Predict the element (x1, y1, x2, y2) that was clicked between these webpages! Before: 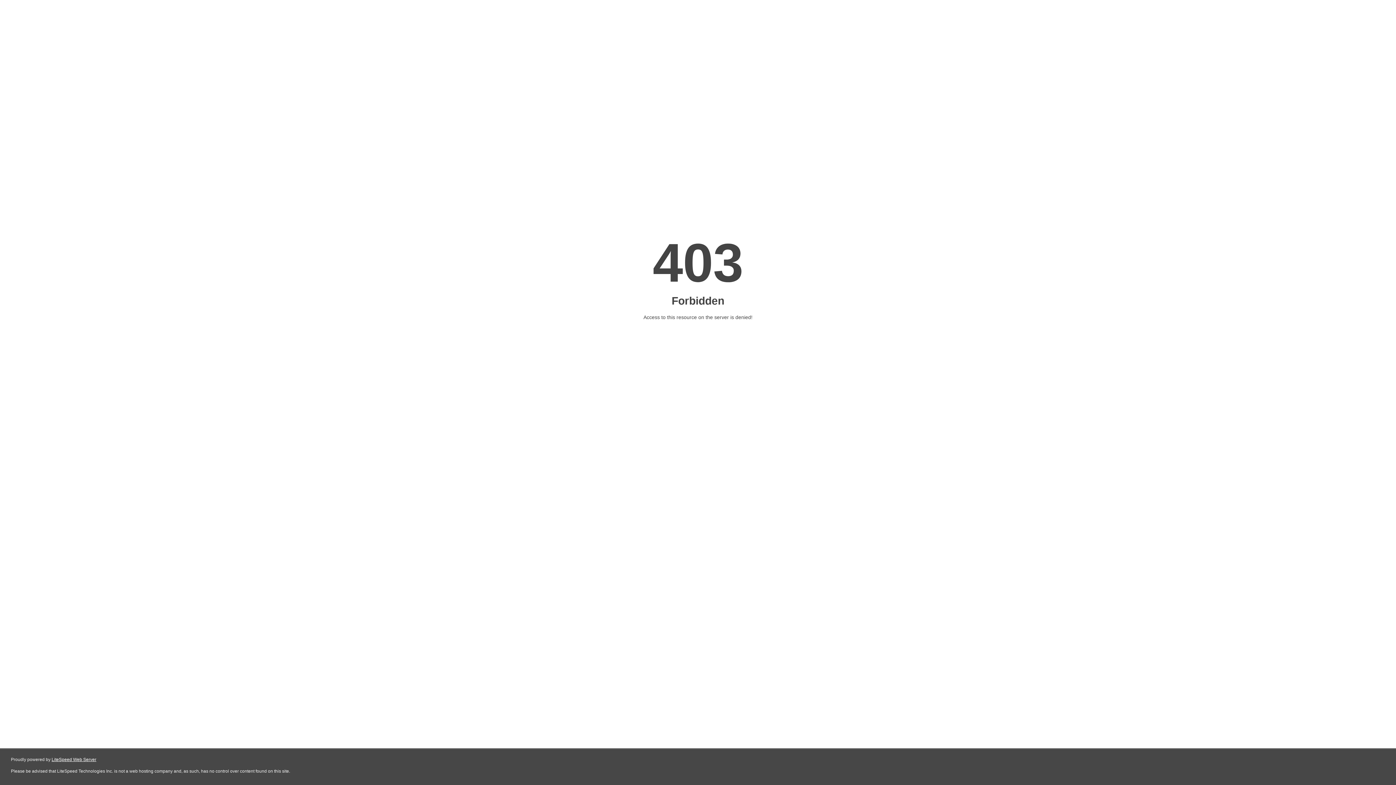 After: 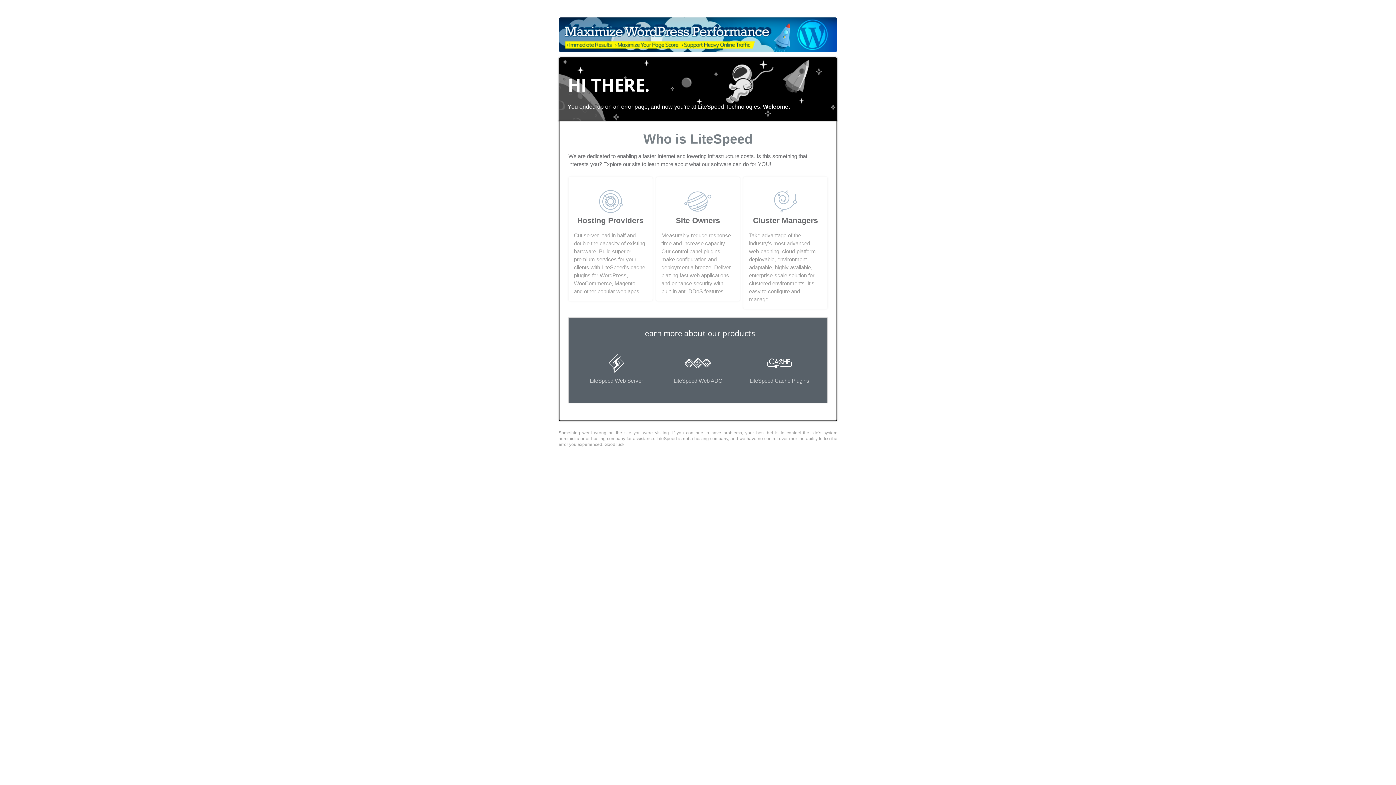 Action: label: LiteSpeed Web Server bbox: (51, 757, 96, 762)